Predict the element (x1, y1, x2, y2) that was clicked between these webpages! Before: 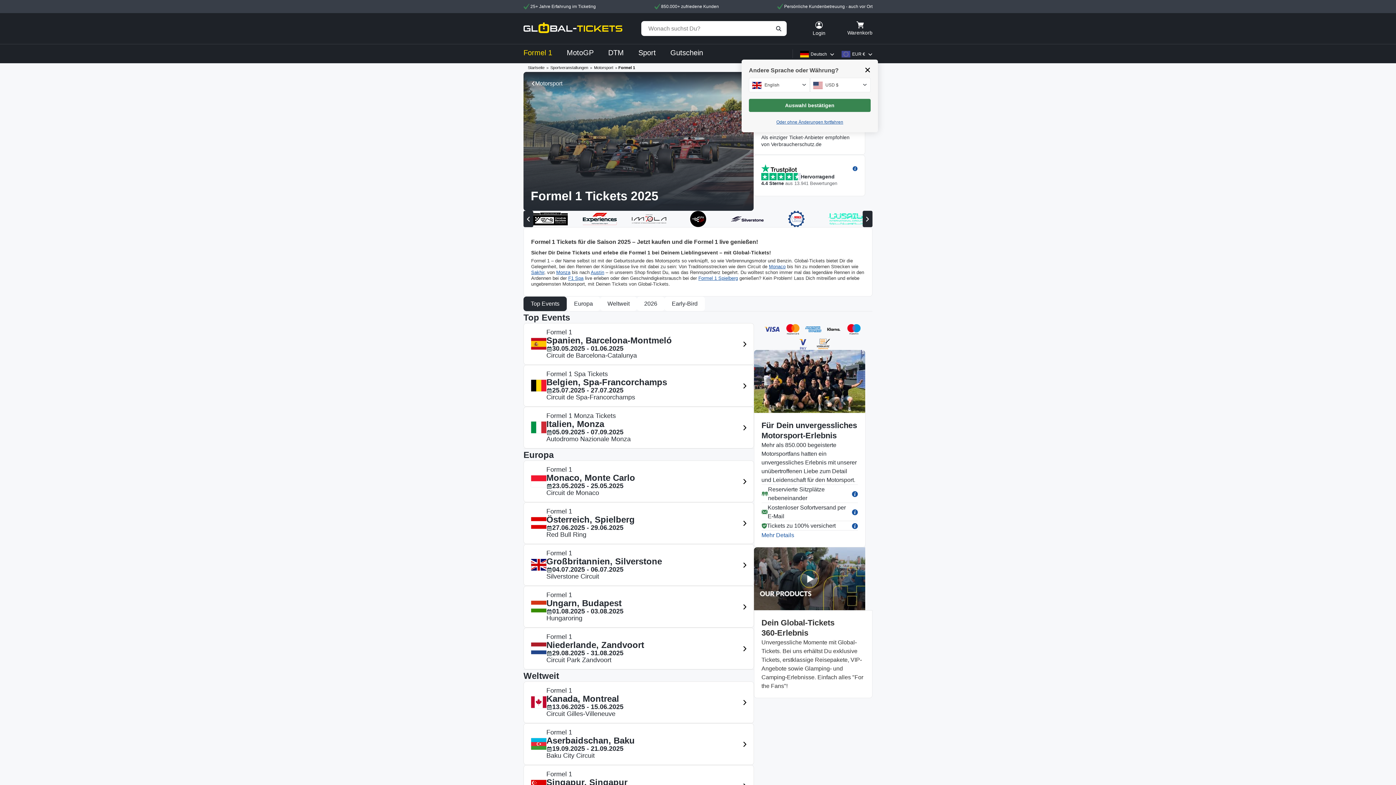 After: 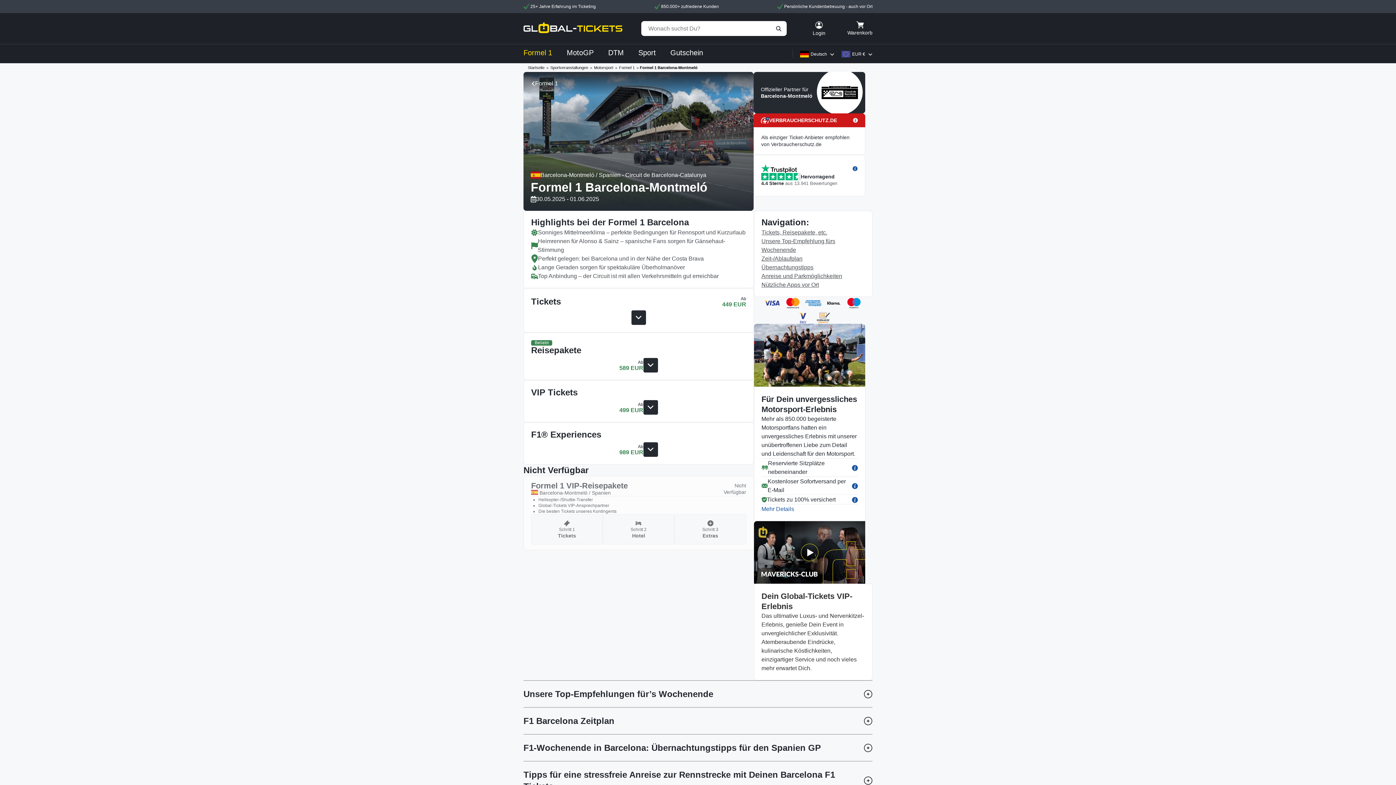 Action: bbox: (523, 323, 754, 365) label: Formel 1
Spanien, Barcelona-Montmeló
30.05.2025 - 01.06.2025
Circuit de Barcelona-Catalunya